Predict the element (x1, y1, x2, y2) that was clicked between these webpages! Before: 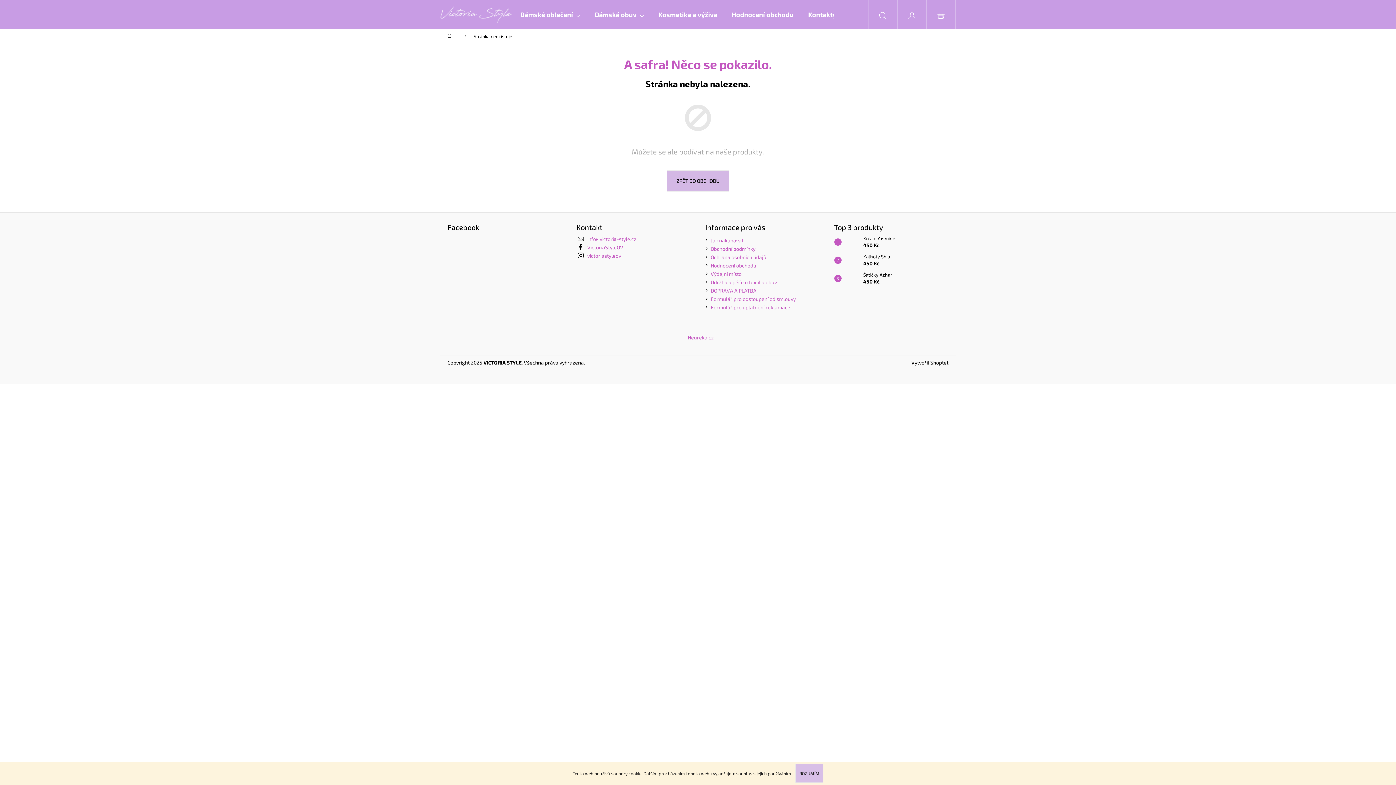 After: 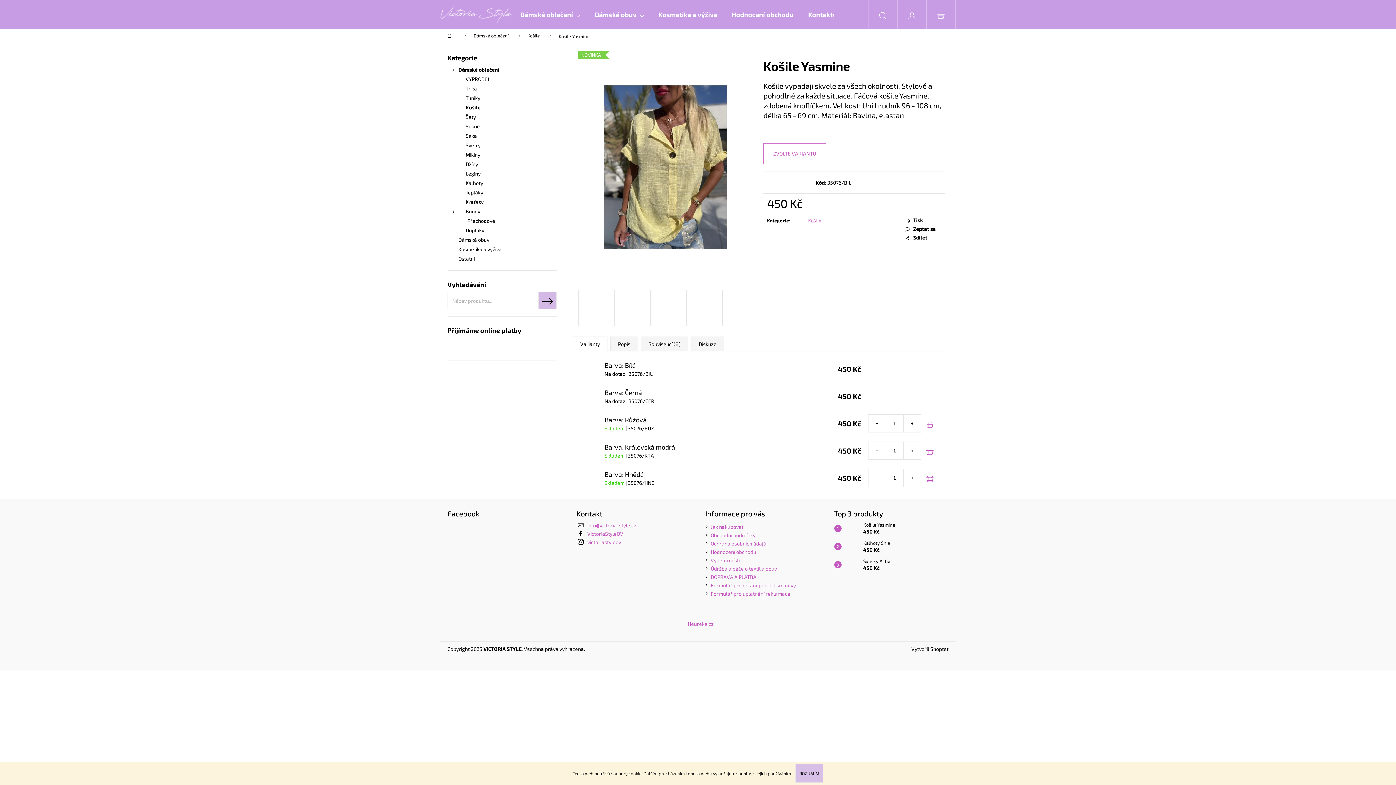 Action: bbox: (859, 235, 895, 248) label: Košile Yasmine
450 Kč